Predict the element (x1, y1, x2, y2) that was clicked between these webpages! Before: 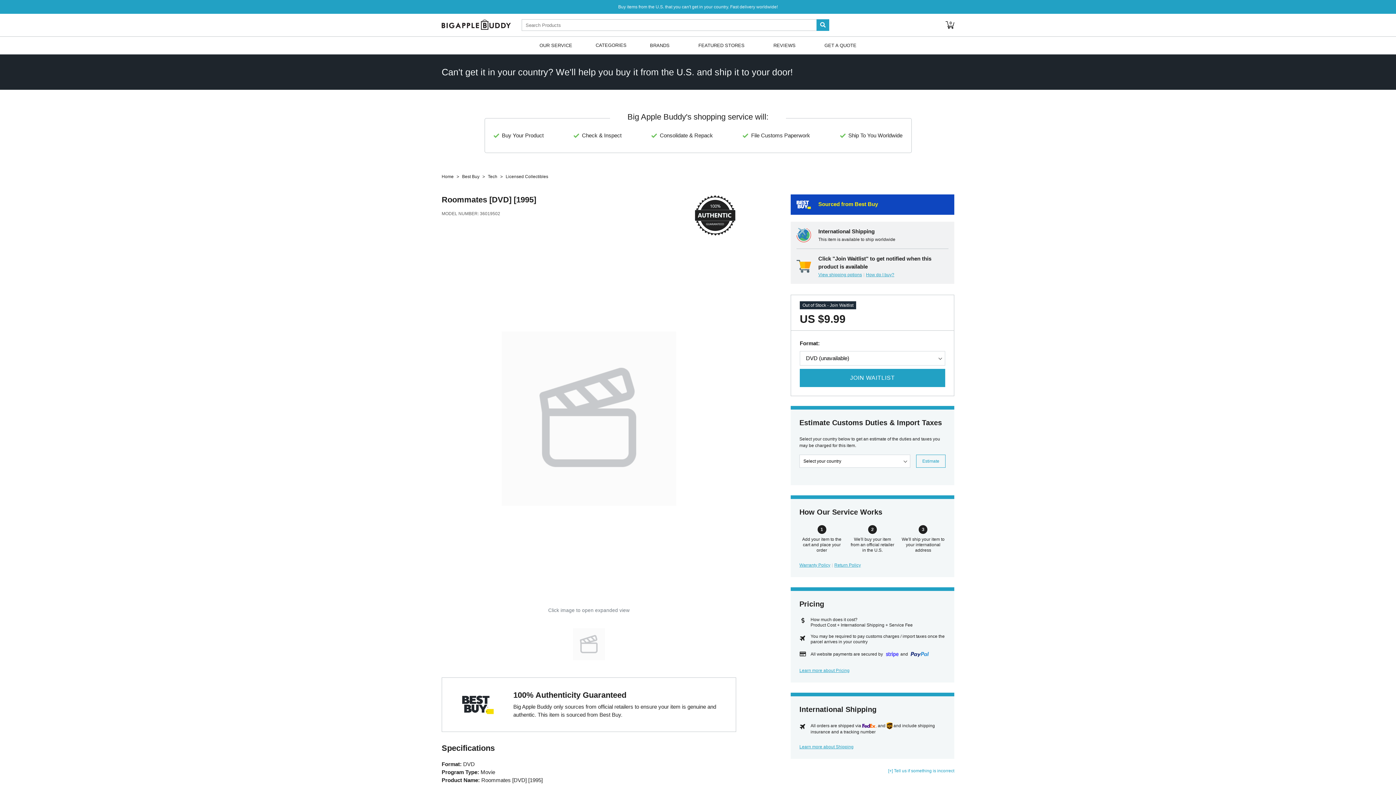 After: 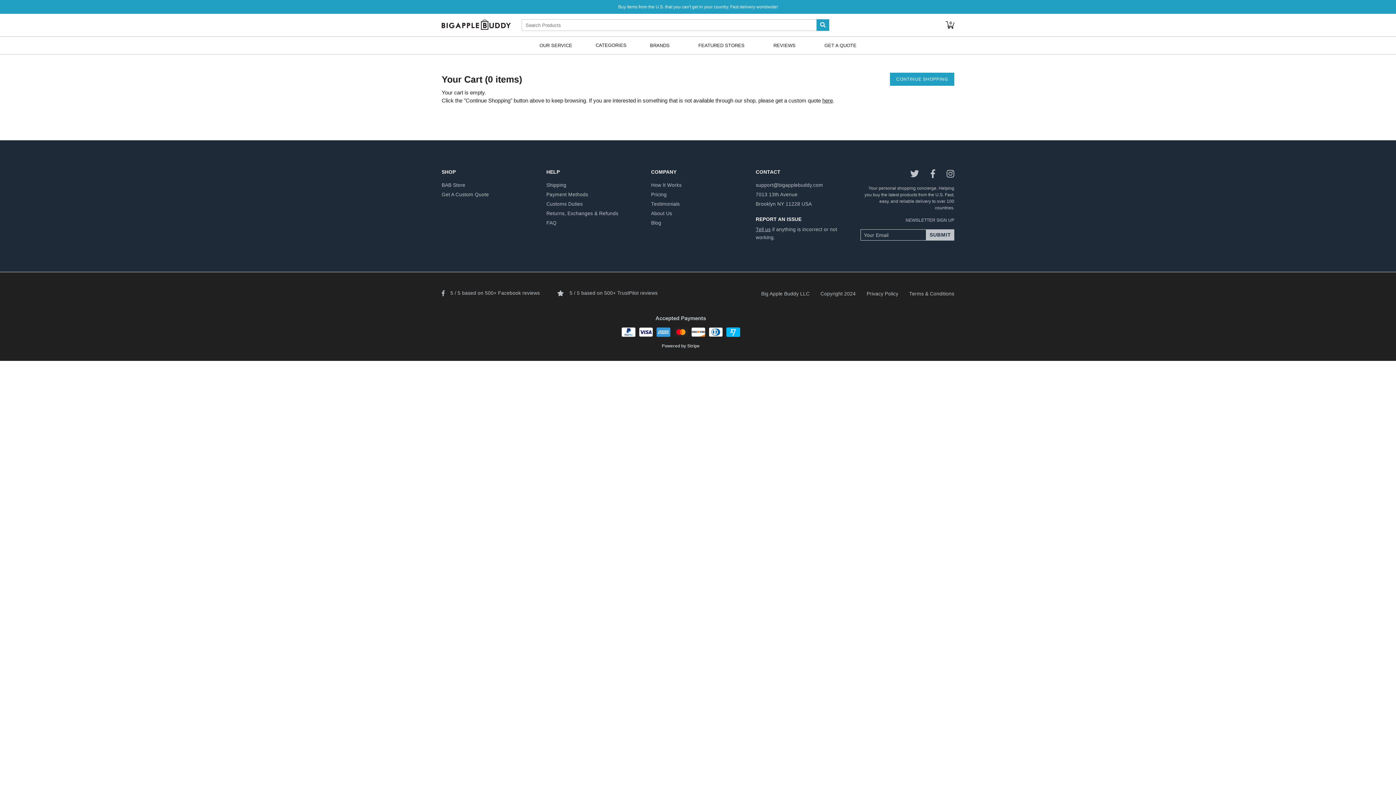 Action: label: 0 bbox: (945, 20, 954, 29)